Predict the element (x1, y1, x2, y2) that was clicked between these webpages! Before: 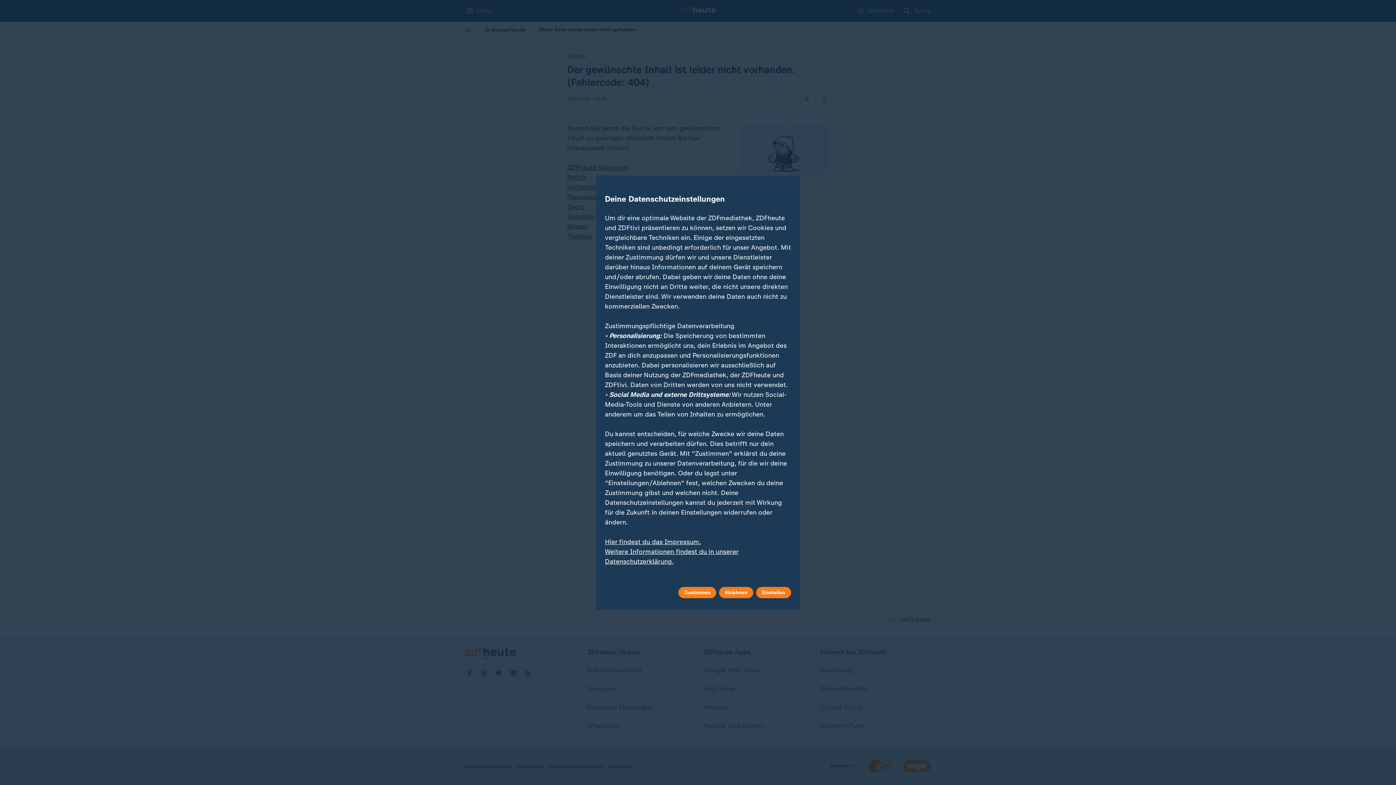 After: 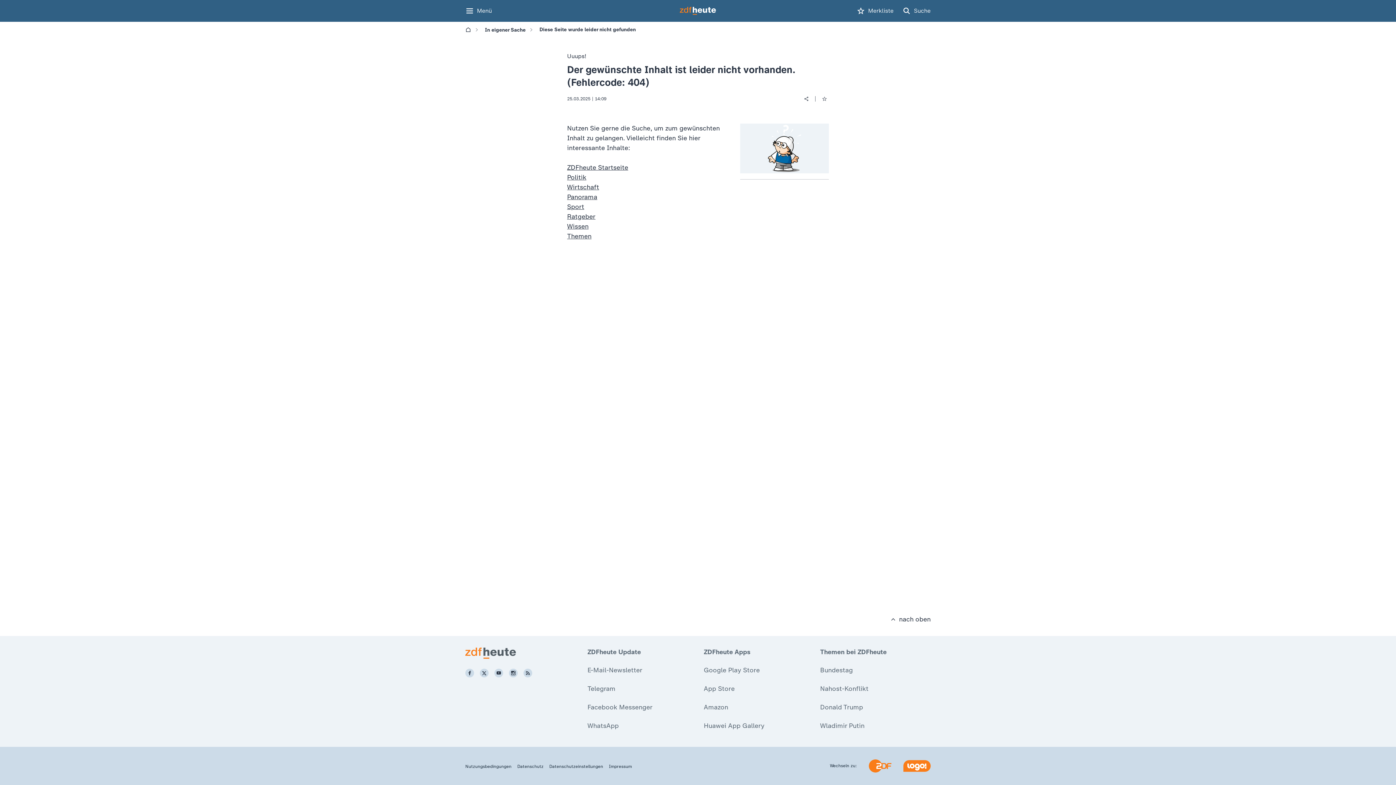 Action: bbox: (719, 587, 753, 598) label: Ablehnen